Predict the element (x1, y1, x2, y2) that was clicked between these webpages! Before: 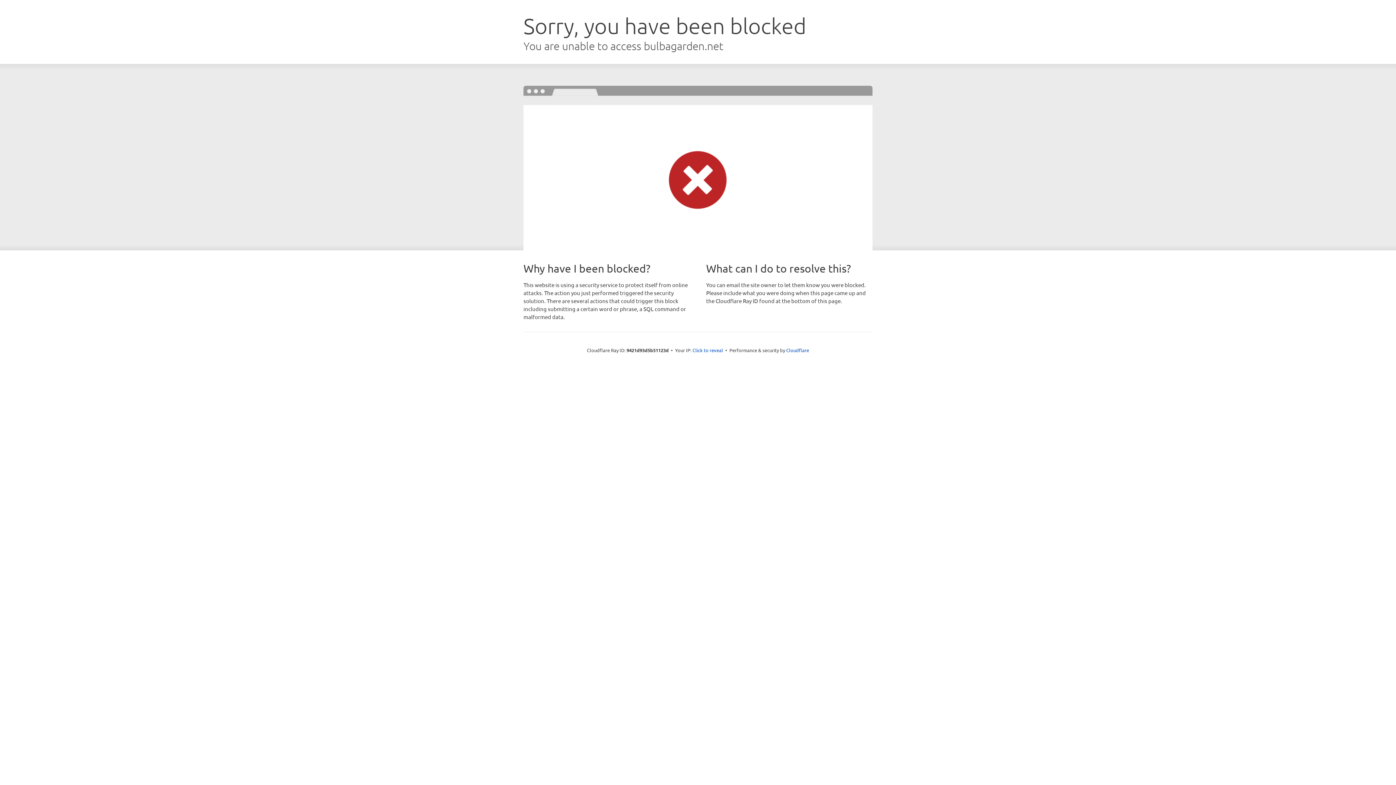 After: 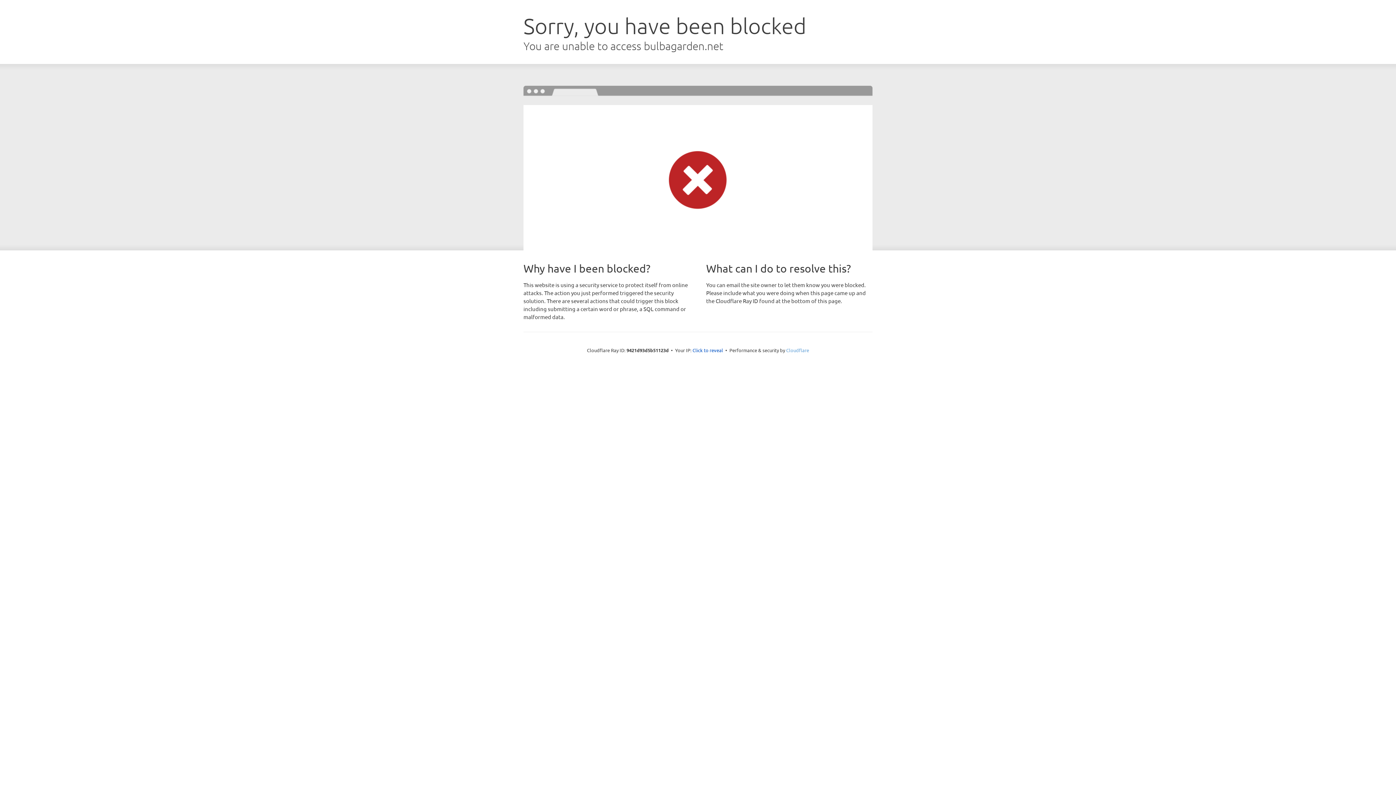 Action: label: Cloudflare bbox: (786, 347, 809, 353)